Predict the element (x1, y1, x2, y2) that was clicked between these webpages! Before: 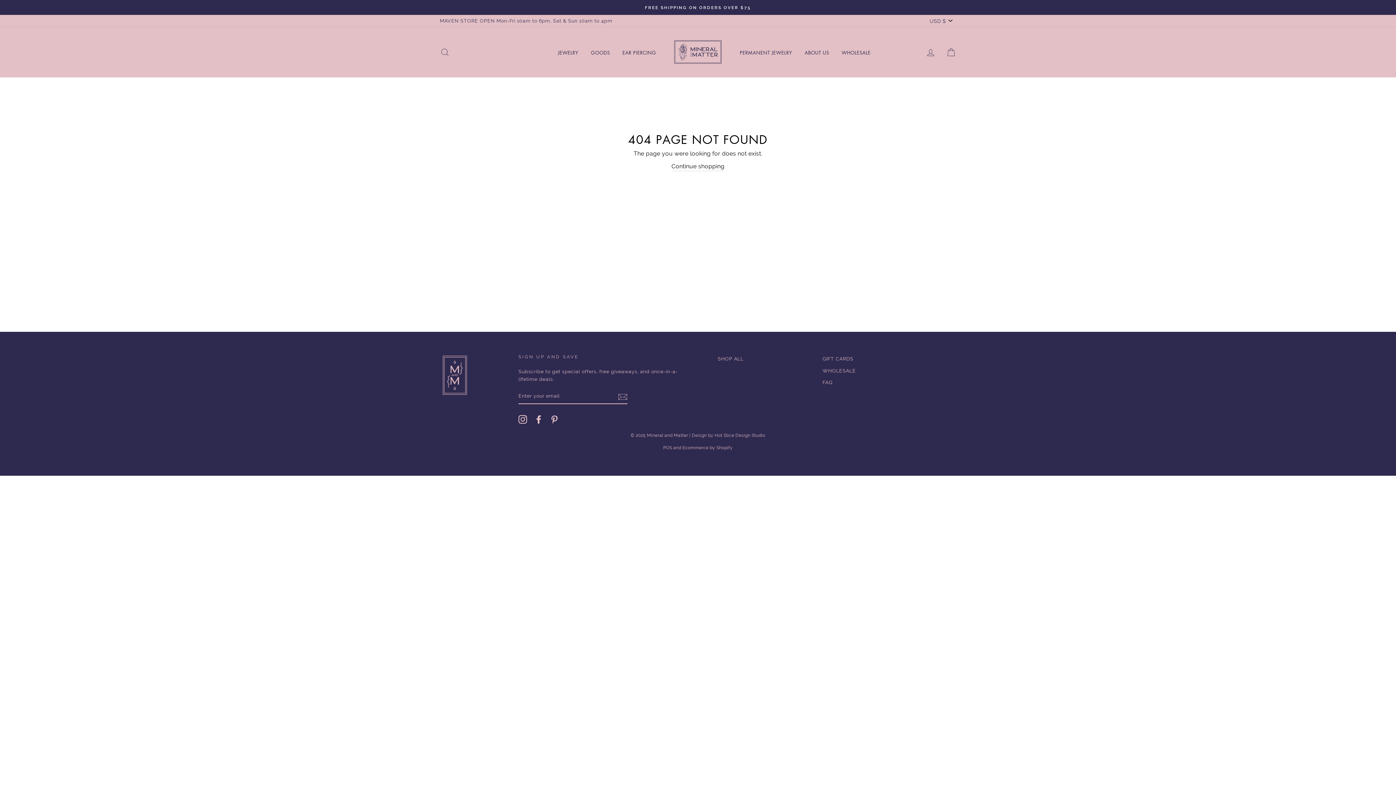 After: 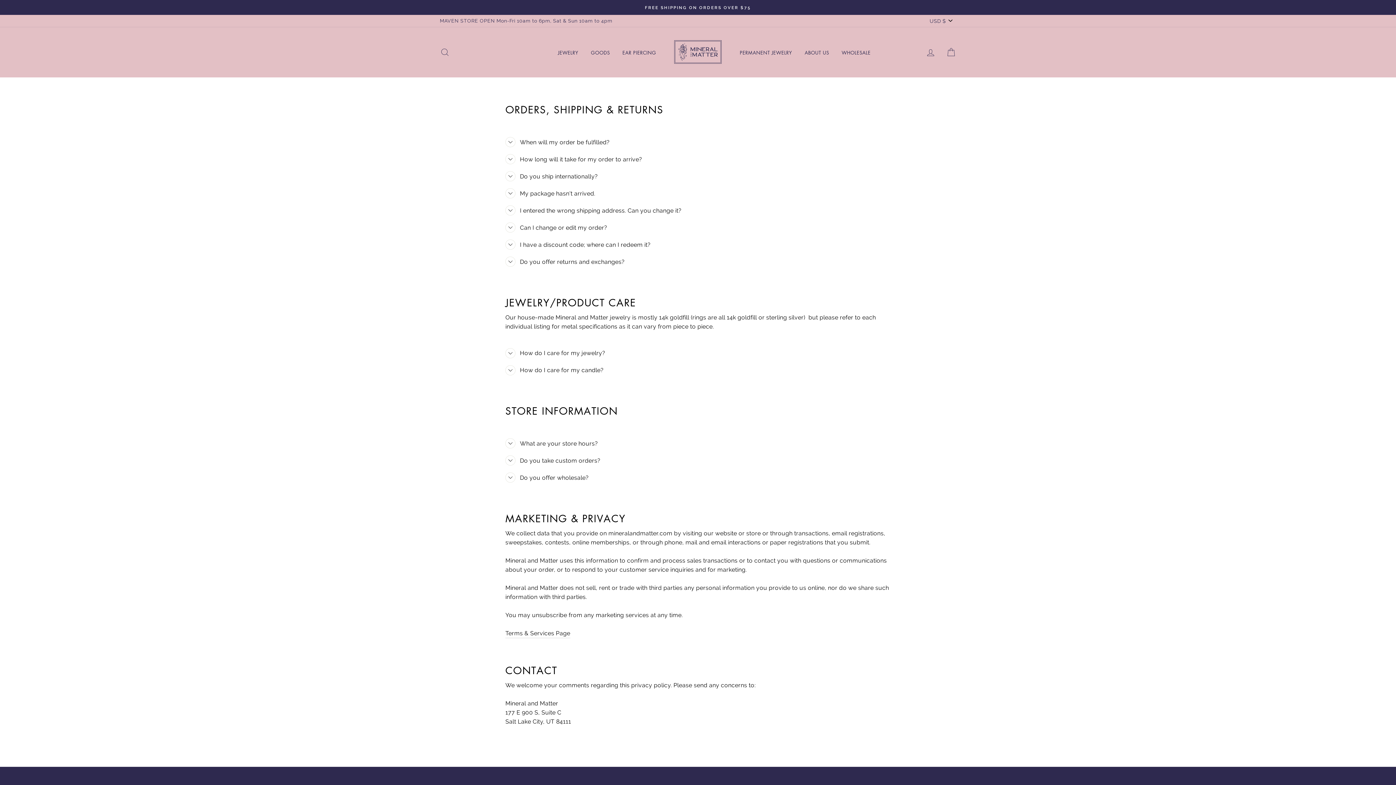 Action: bbox: (822, 377, 832, 388) label: FAQ